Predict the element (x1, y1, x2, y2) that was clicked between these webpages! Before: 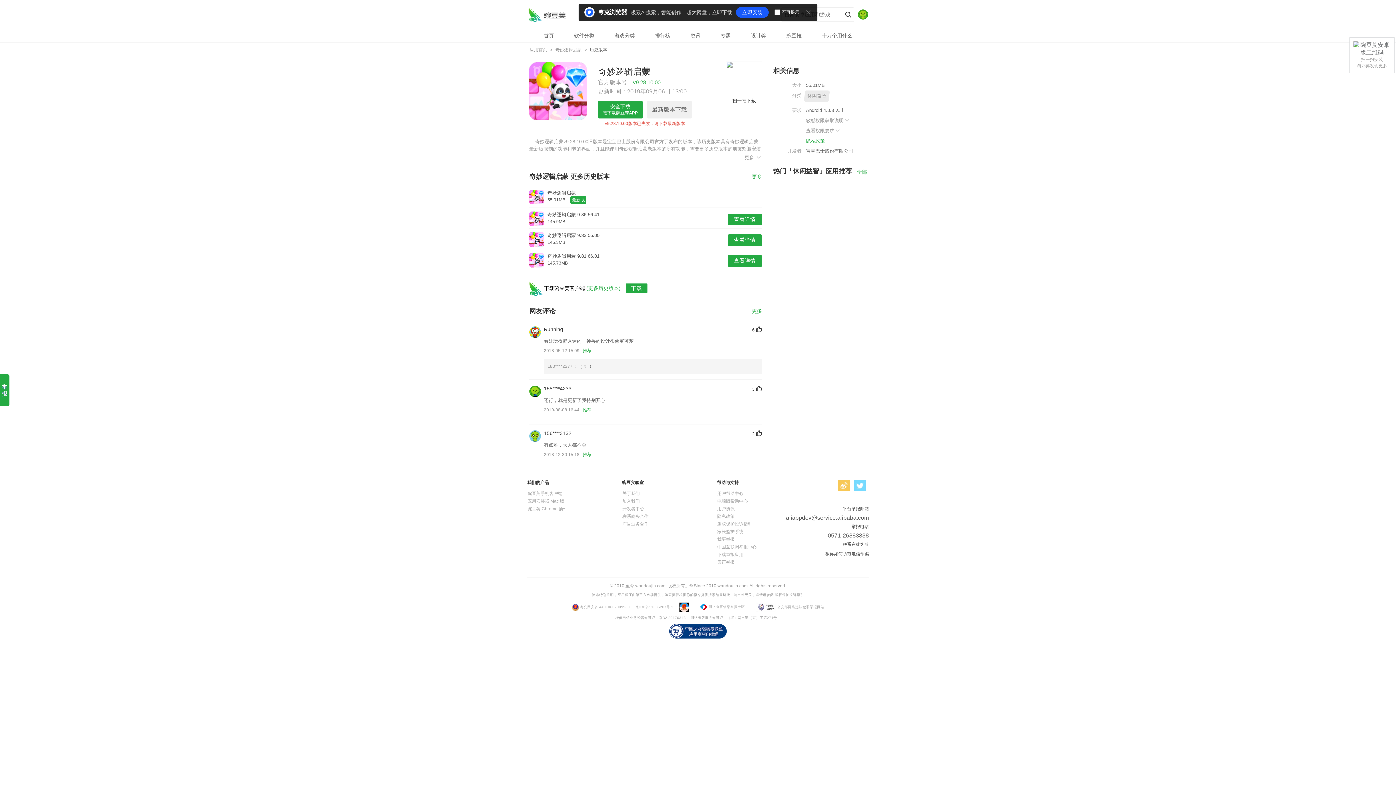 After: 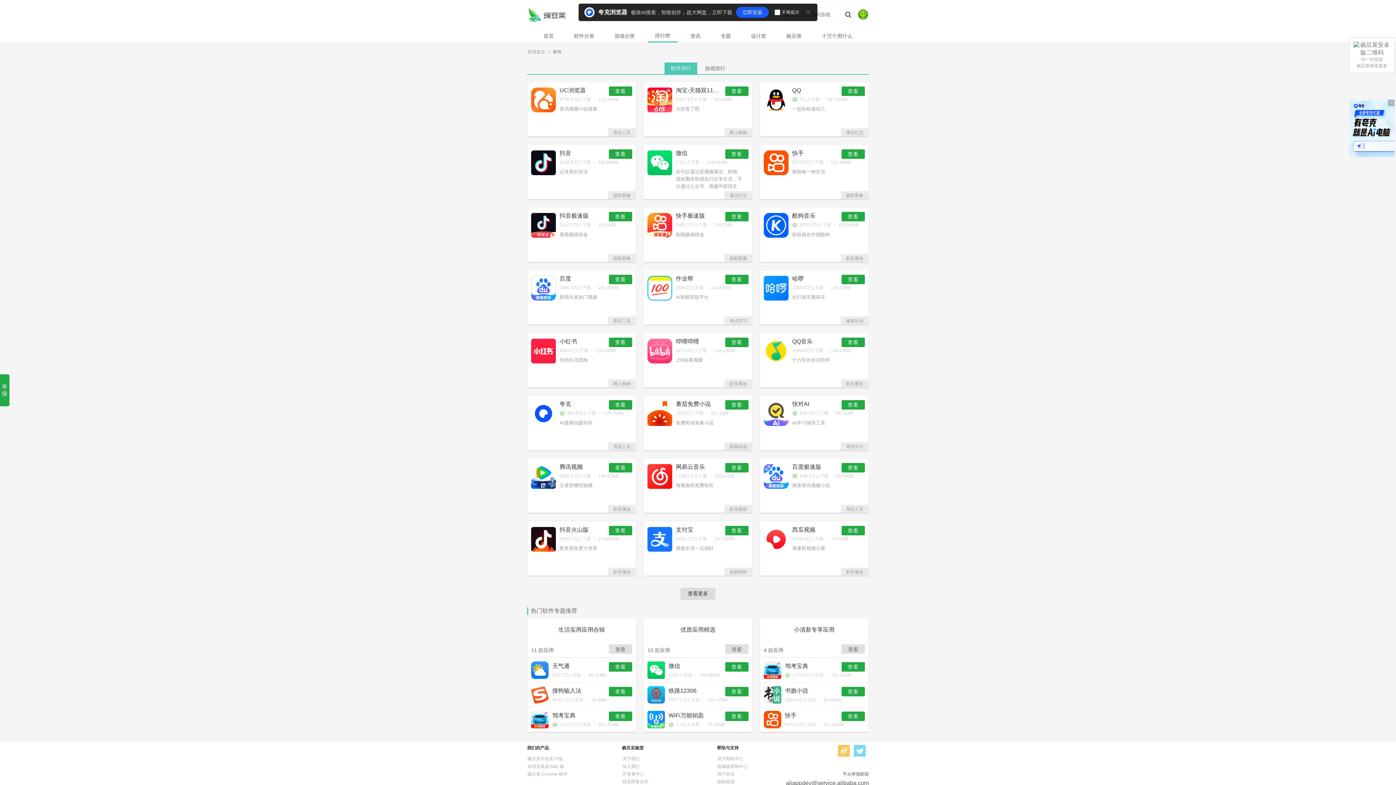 Action: bbox: (647, 29, 677, 42) label: 排行榜